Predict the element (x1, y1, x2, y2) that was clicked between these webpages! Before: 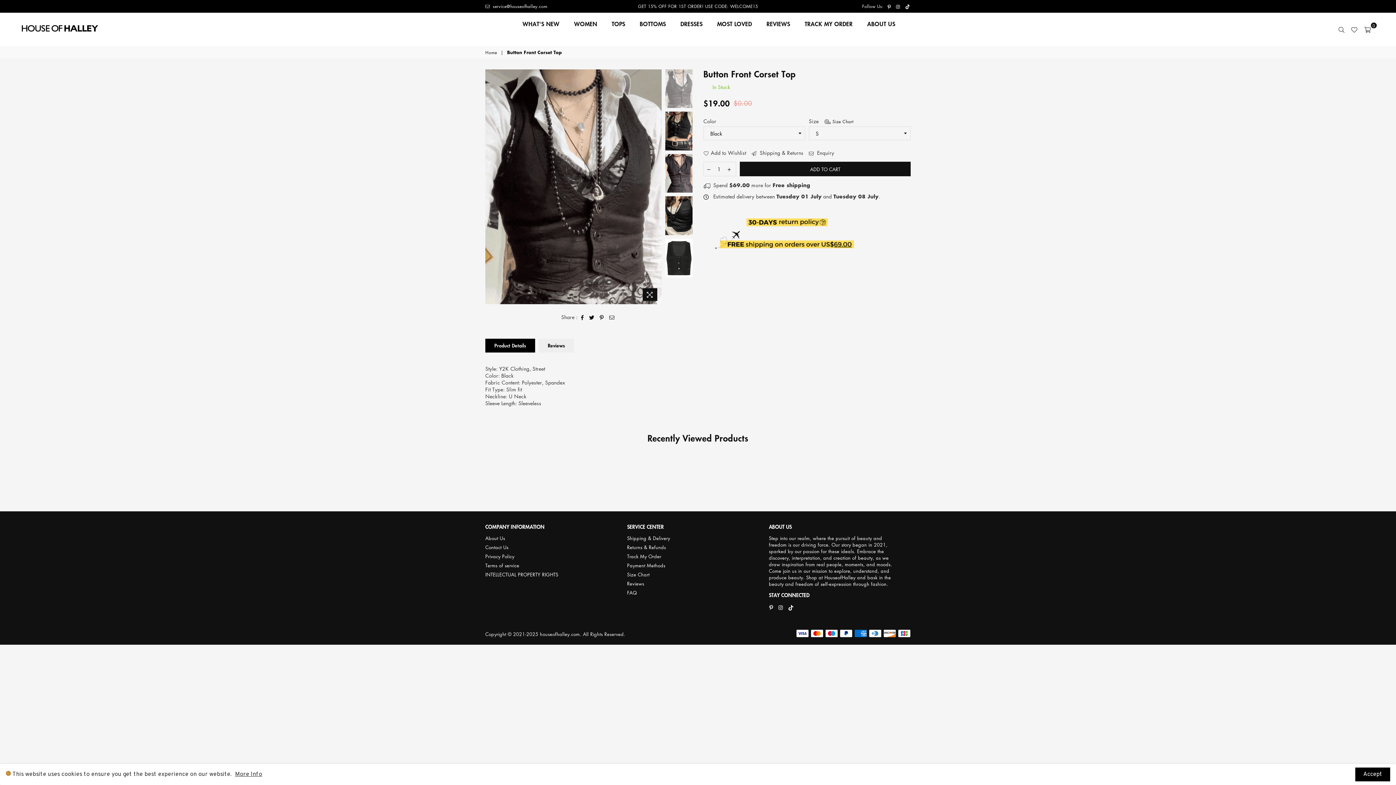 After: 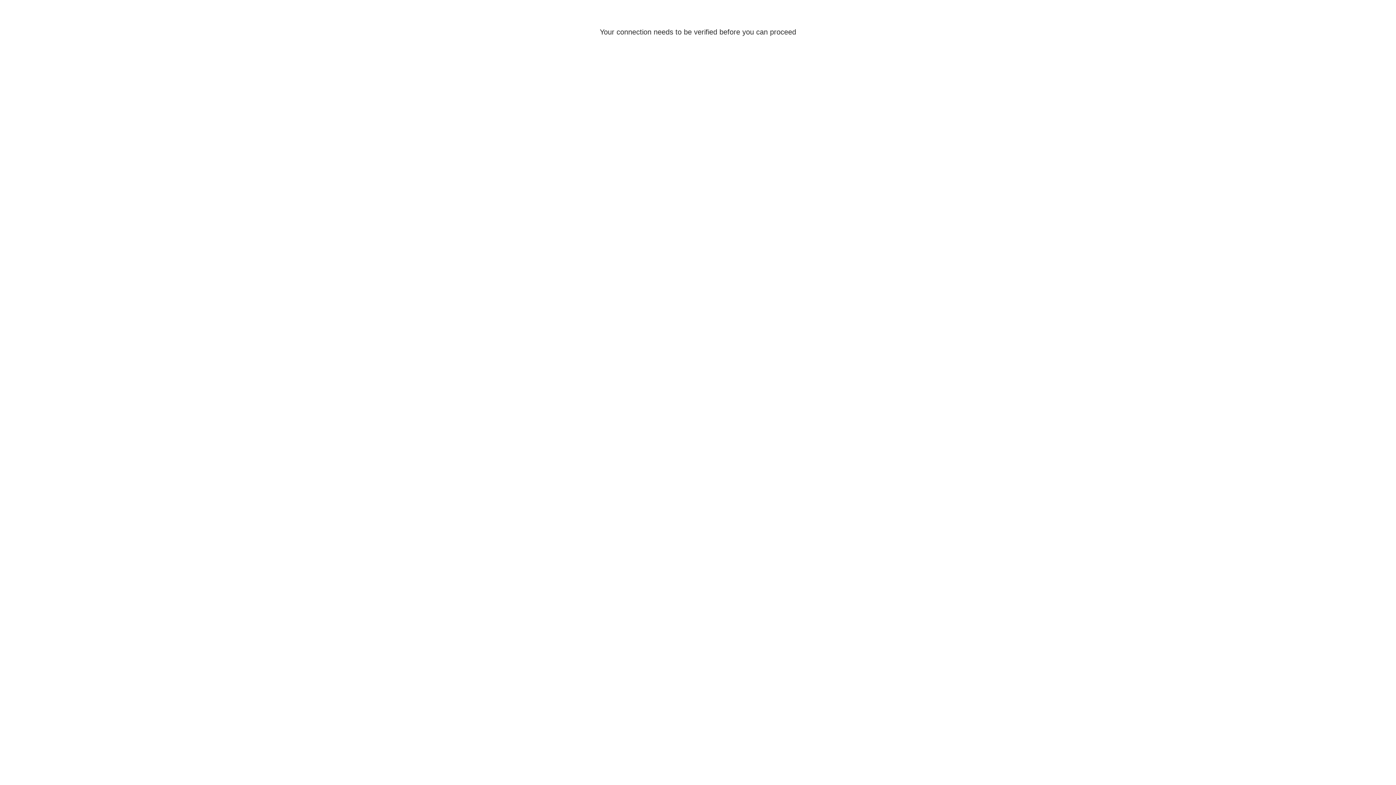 Action: label: MOST LOVED bbox: (711, 16, 757, 30)